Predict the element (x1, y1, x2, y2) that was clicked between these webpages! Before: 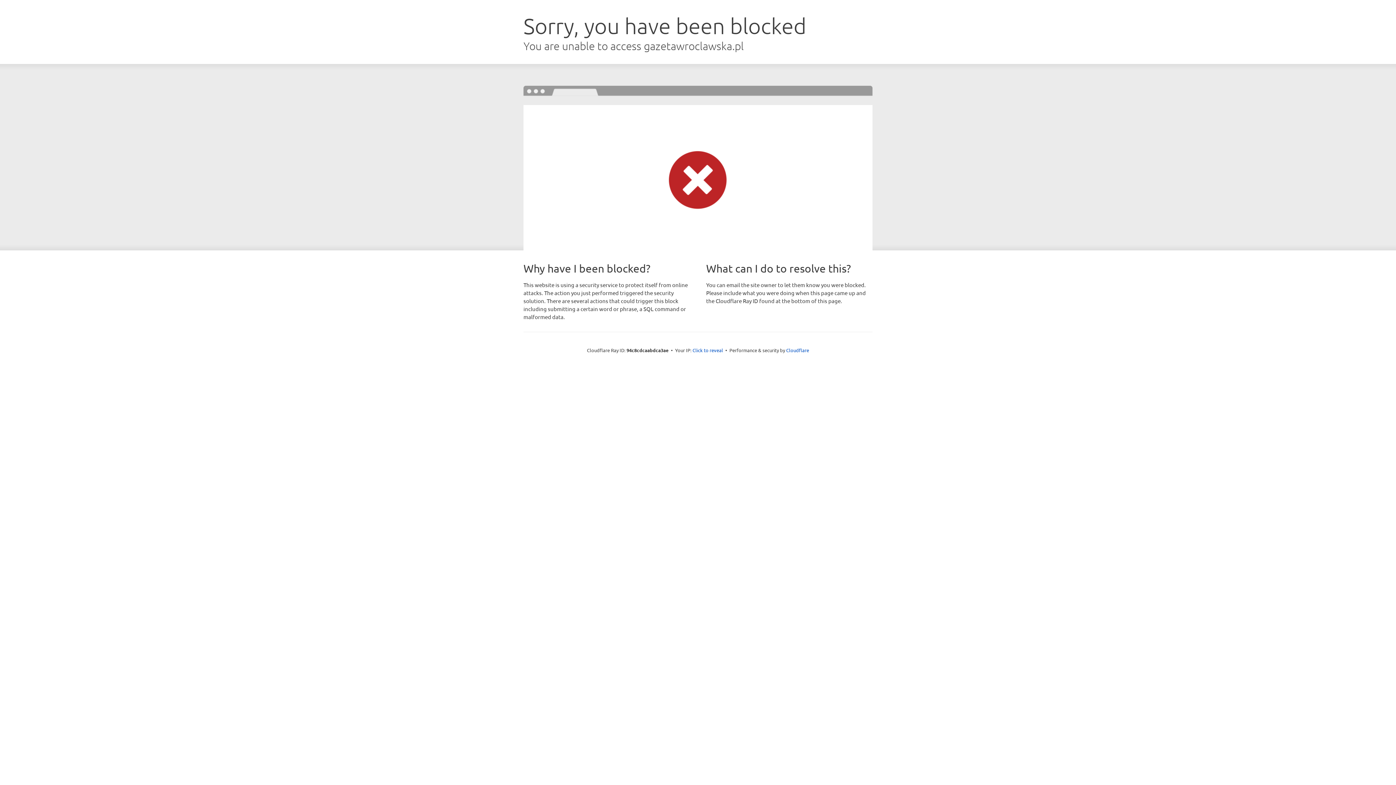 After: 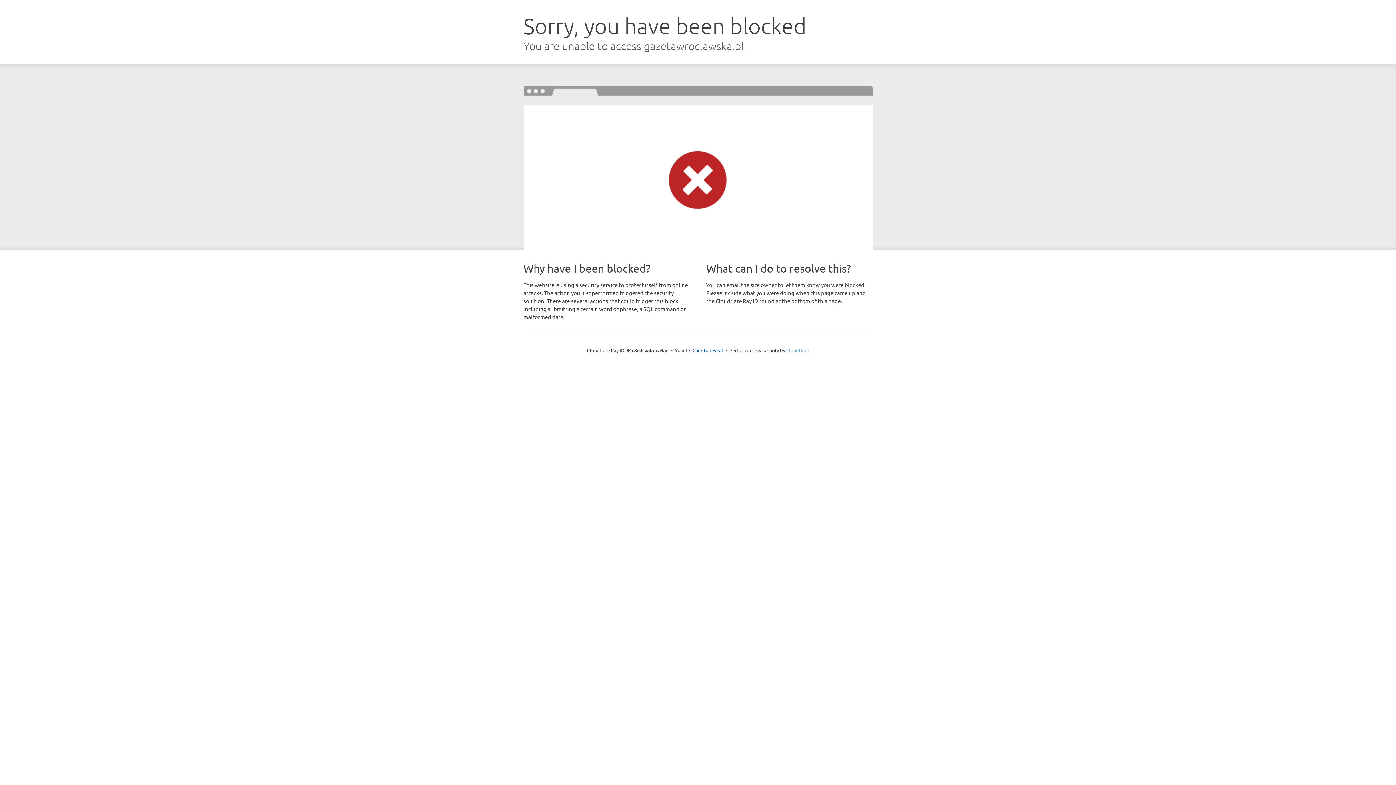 Action: bbox: (786, 347, 809, 353) label: Cloudflare